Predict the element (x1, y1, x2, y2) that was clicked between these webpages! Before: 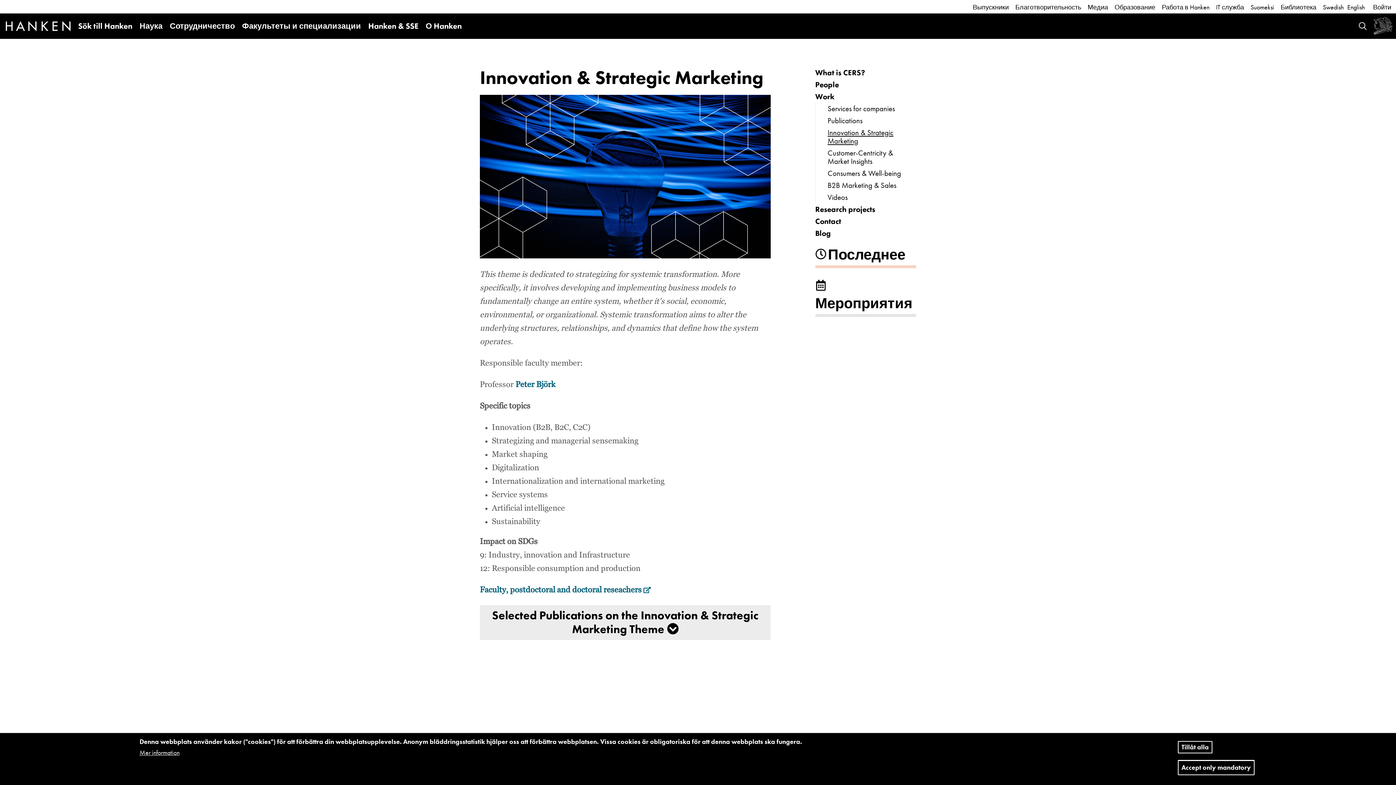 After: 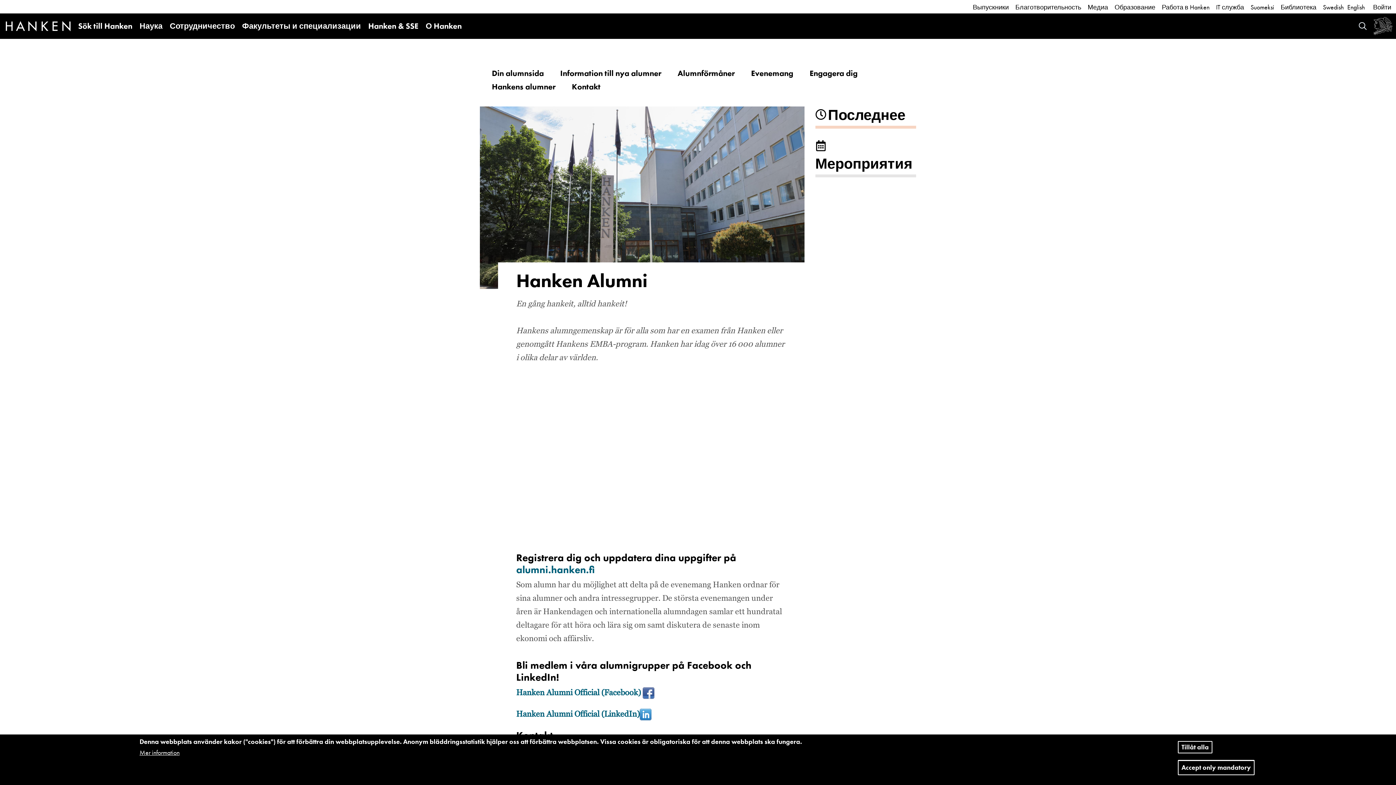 Action: bbox: (973, 2, 1009, 11) label: Выпускники